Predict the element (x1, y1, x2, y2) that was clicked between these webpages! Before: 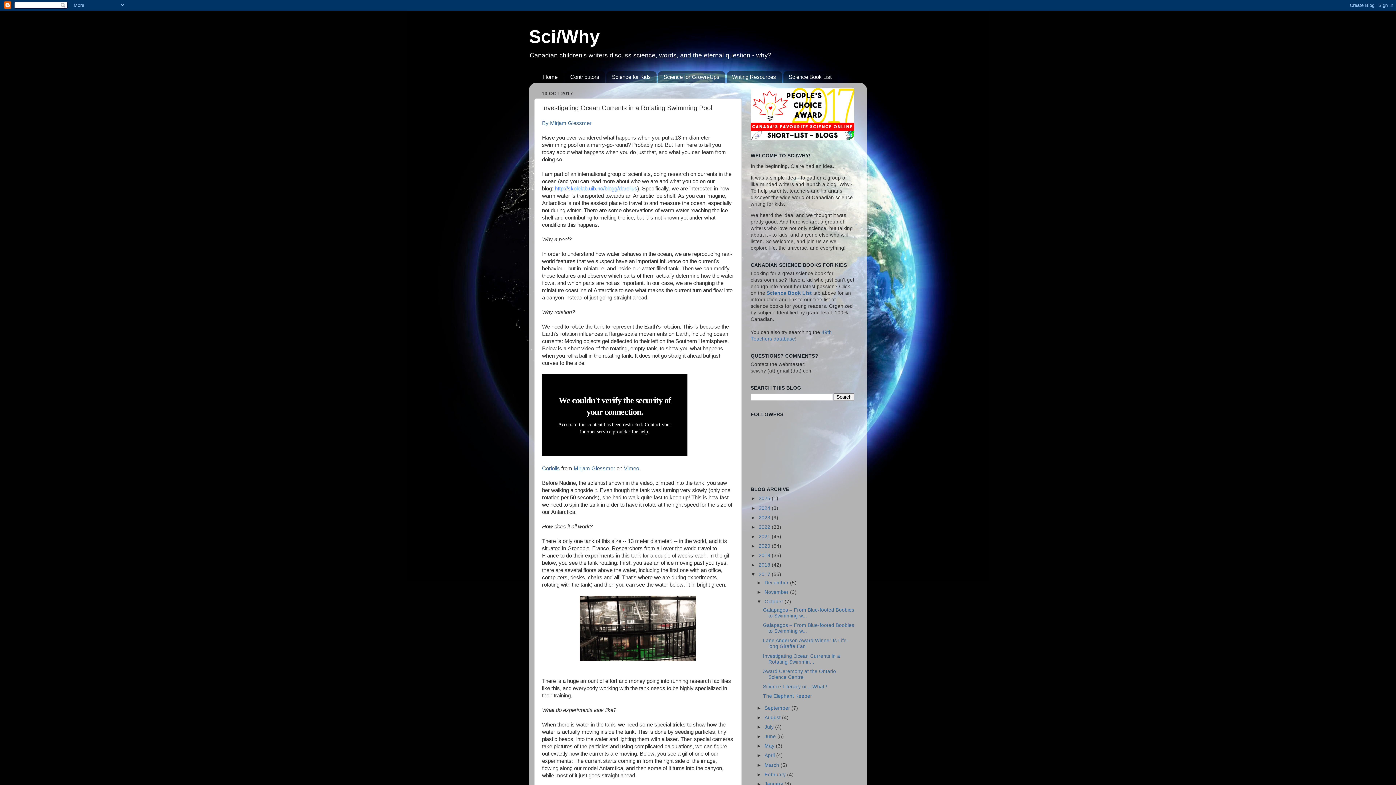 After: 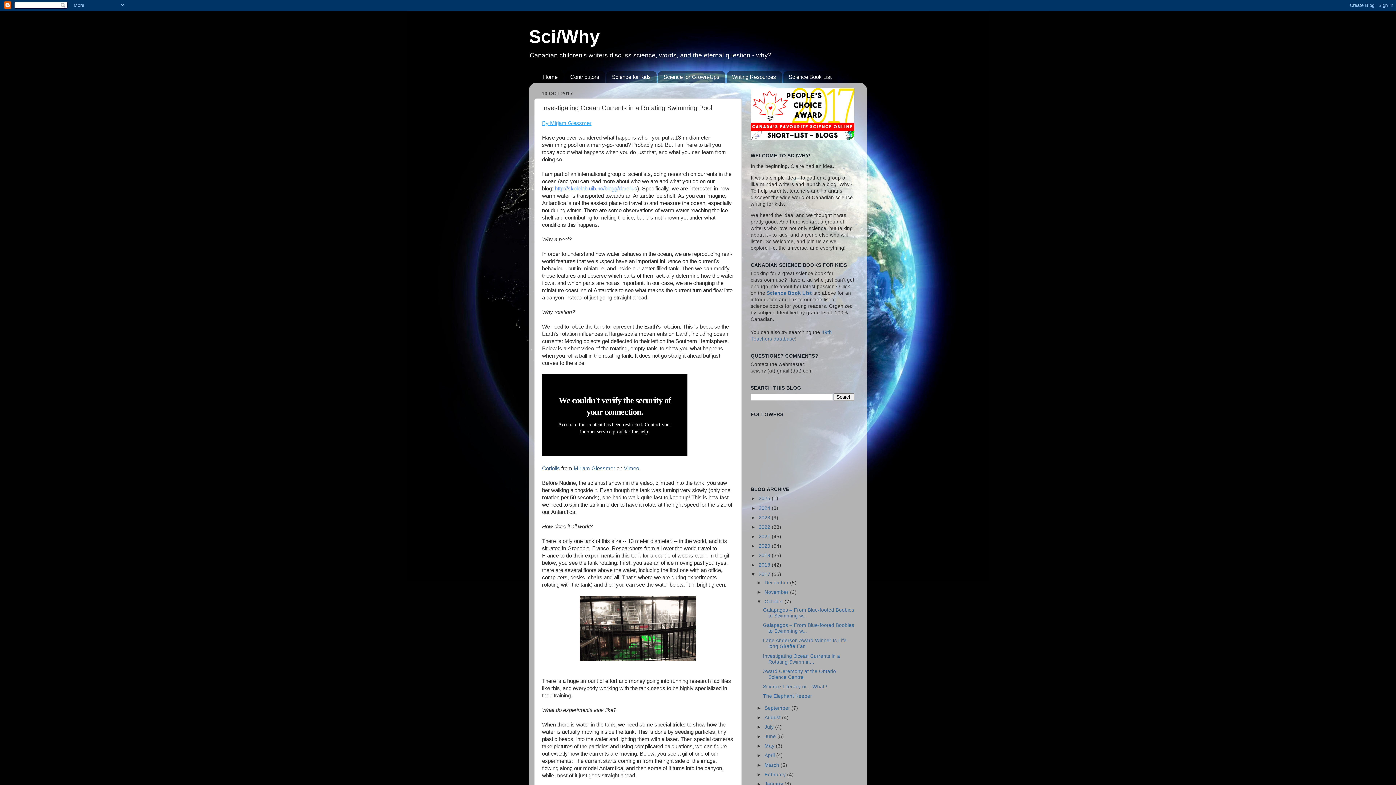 Action: bbox: (542, 120, 591, 126) label: By Mirjam Glessmer